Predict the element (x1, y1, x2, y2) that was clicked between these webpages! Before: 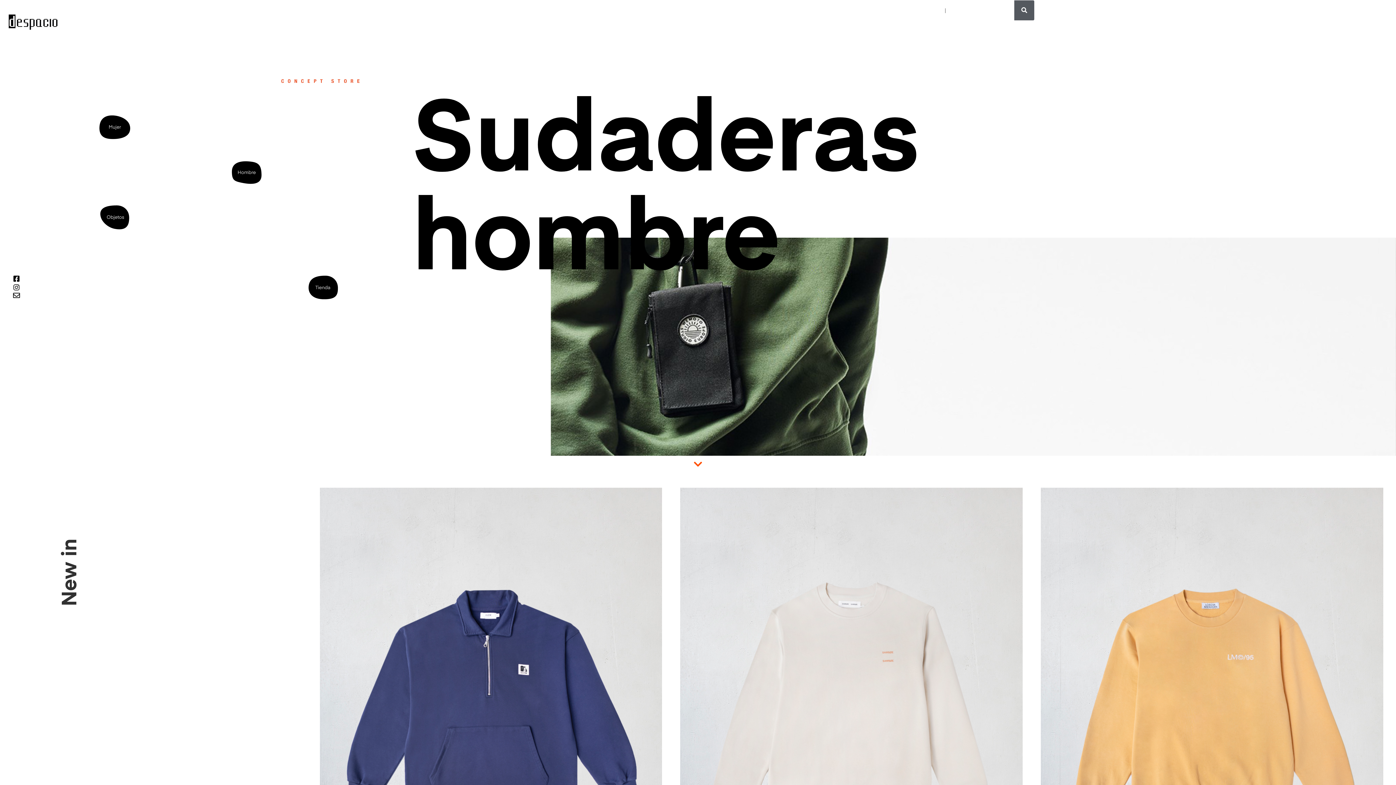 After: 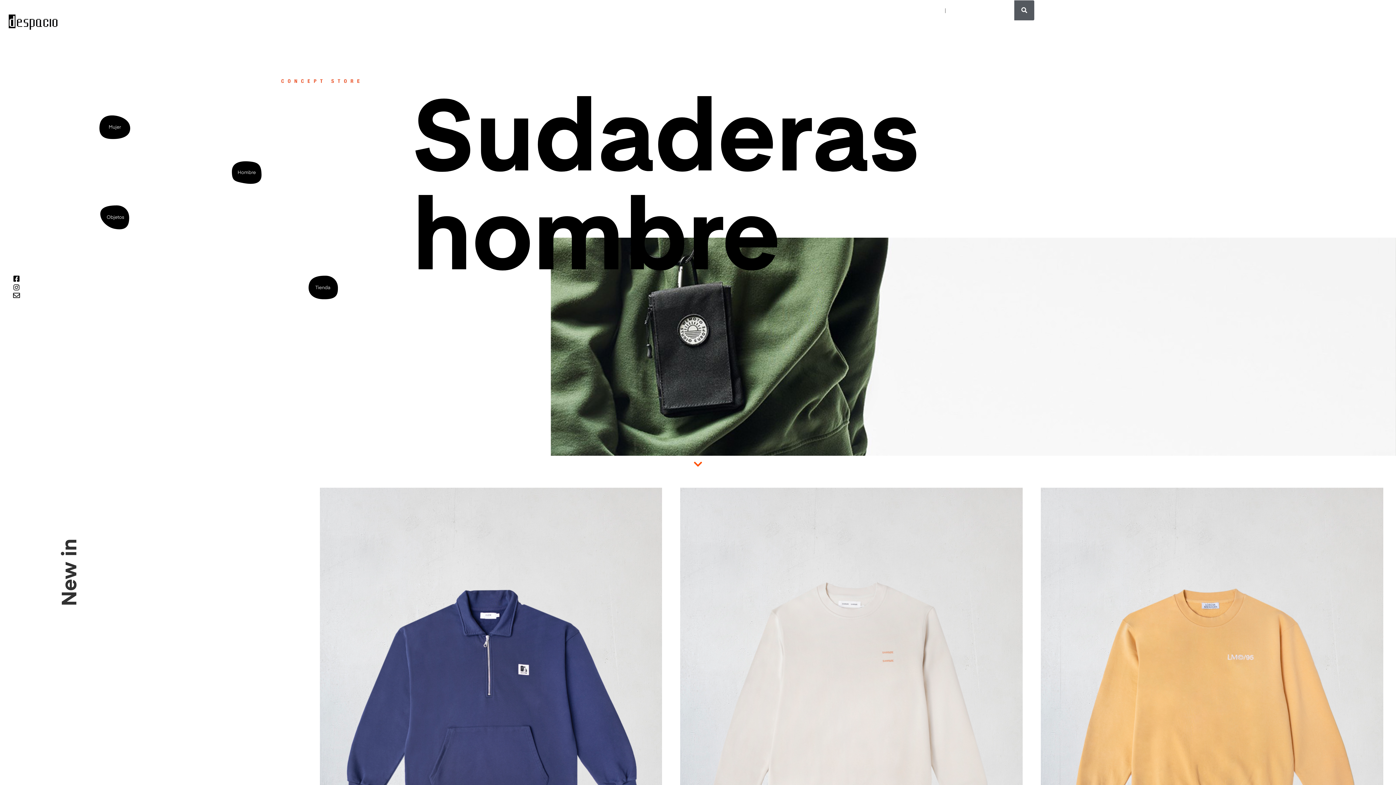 Action: bbox: (13, 292, 20, 298)